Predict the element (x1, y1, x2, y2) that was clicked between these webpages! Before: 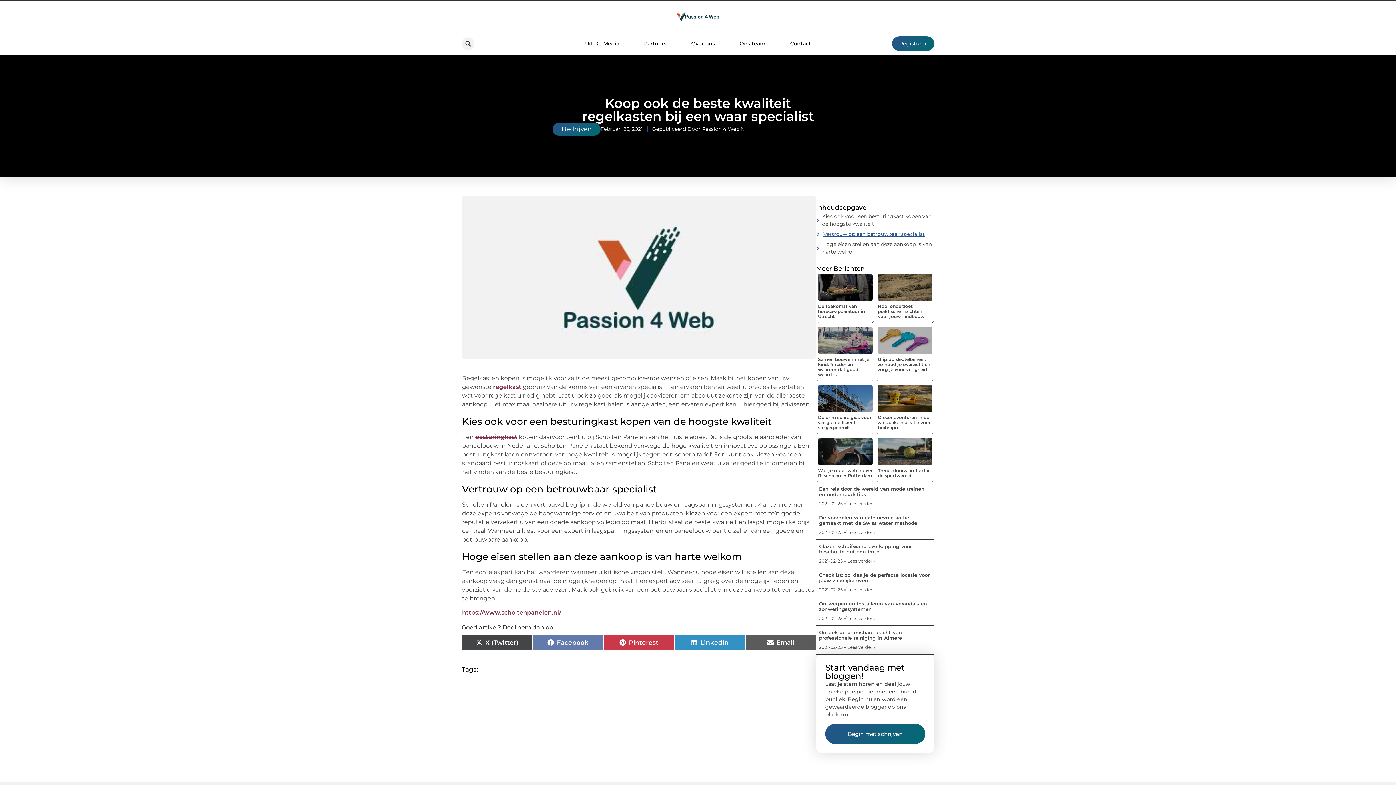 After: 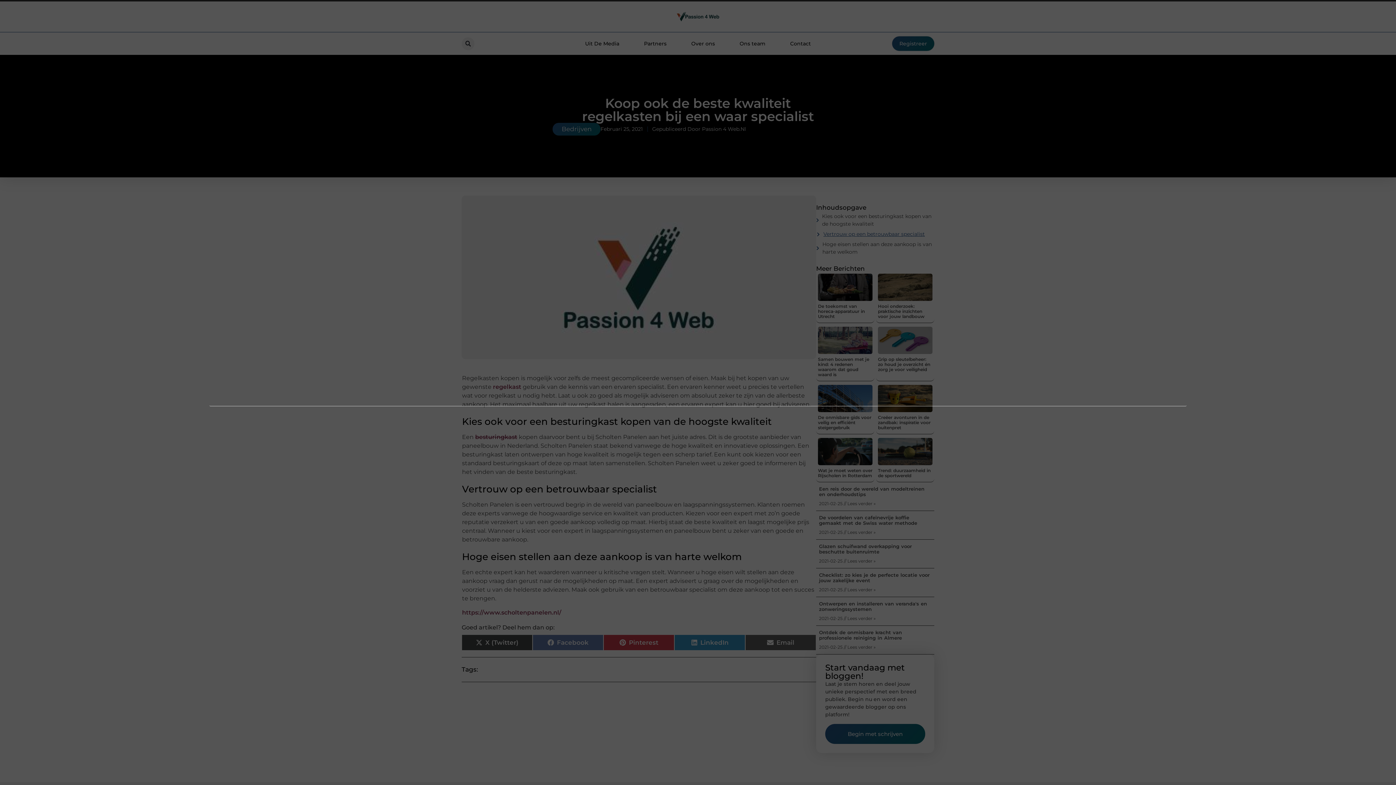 Action: bbox: (461, 37, 474, 50) label: Zoeken